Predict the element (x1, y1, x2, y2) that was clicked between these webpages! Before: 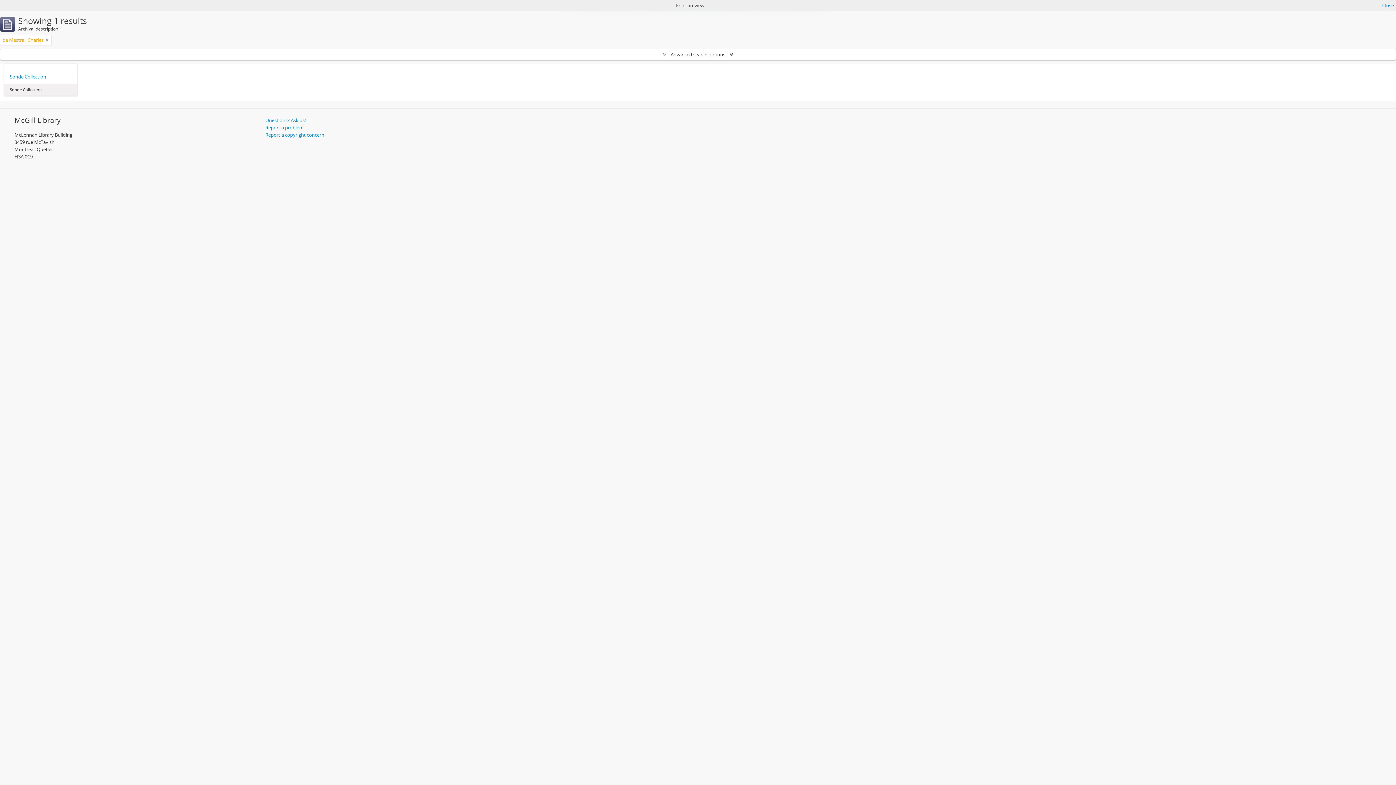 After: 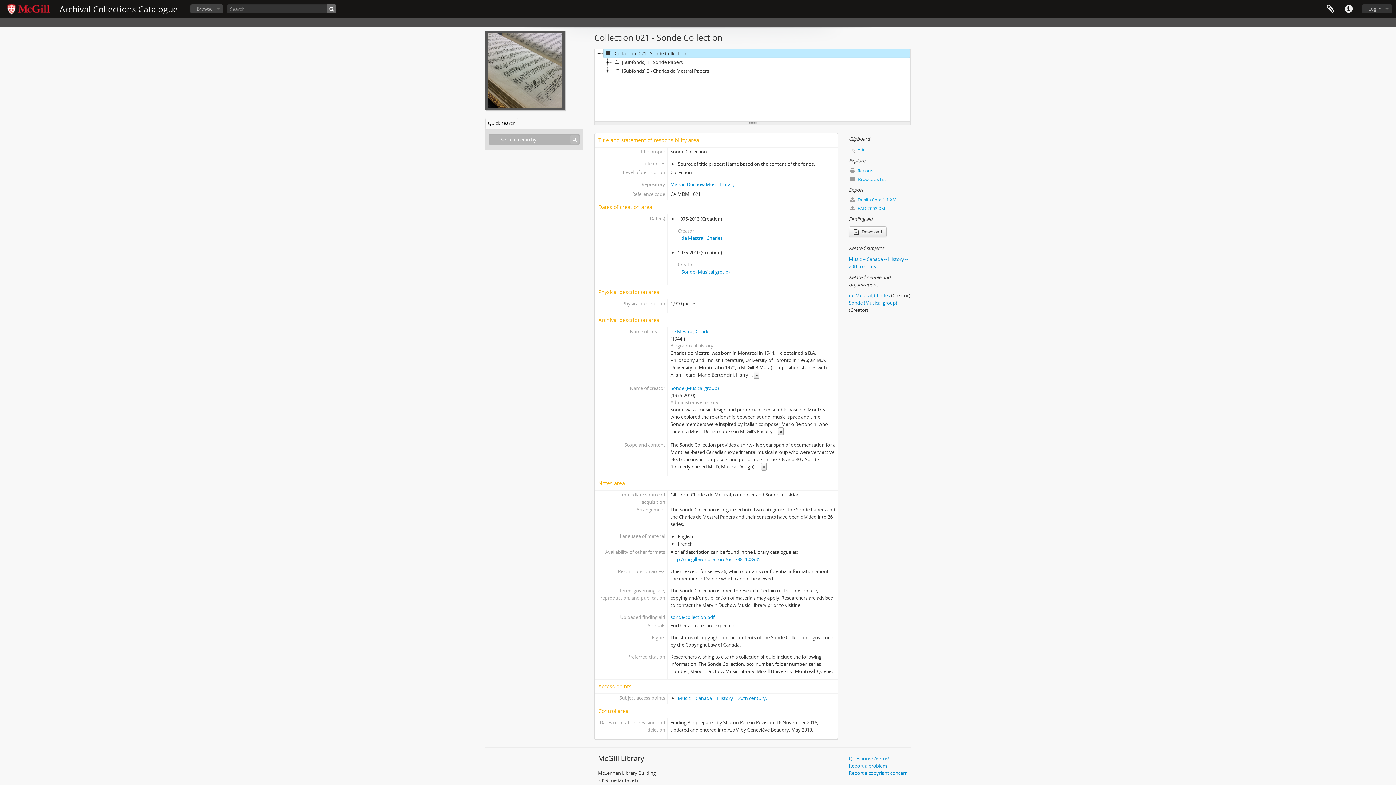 Action: label: Sonde Collection bbox: (9, 73, 71, 80)